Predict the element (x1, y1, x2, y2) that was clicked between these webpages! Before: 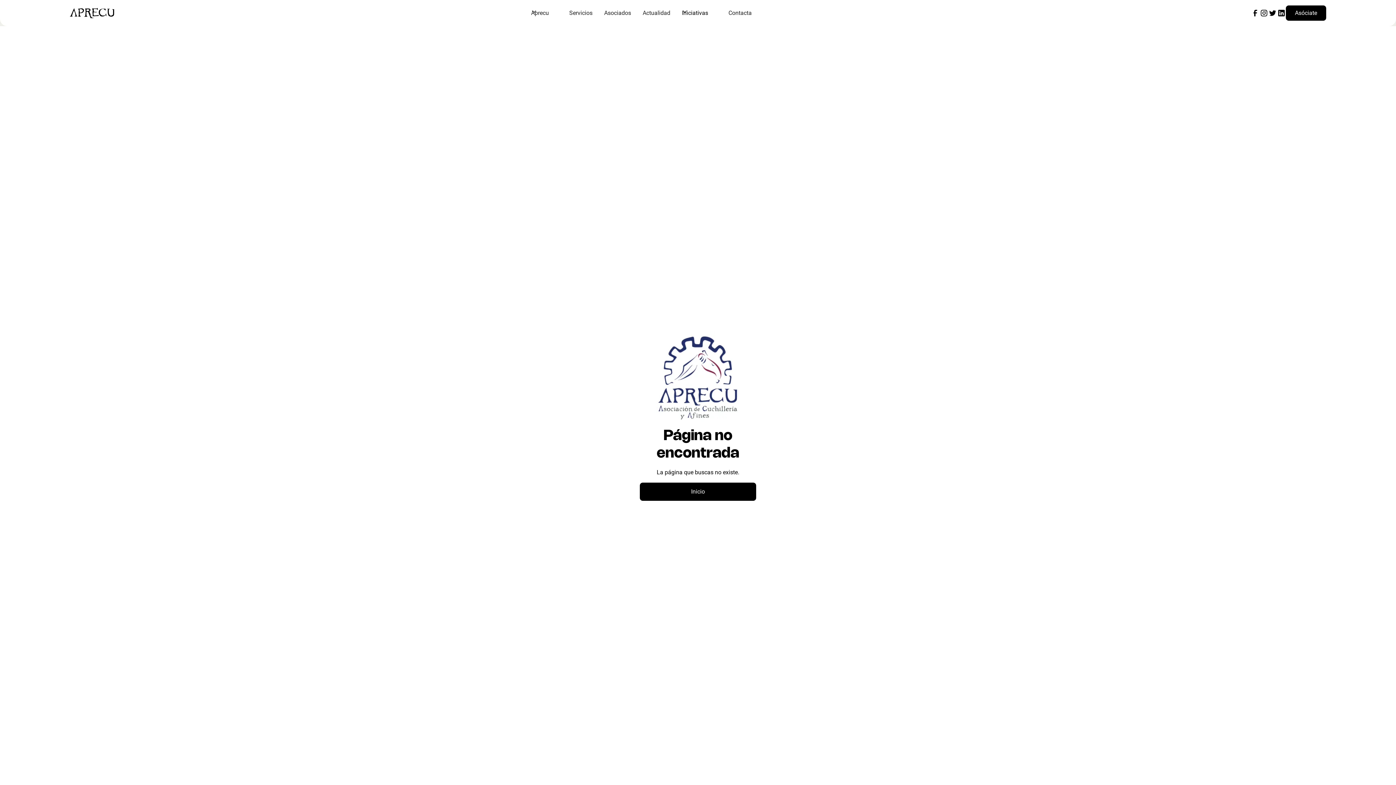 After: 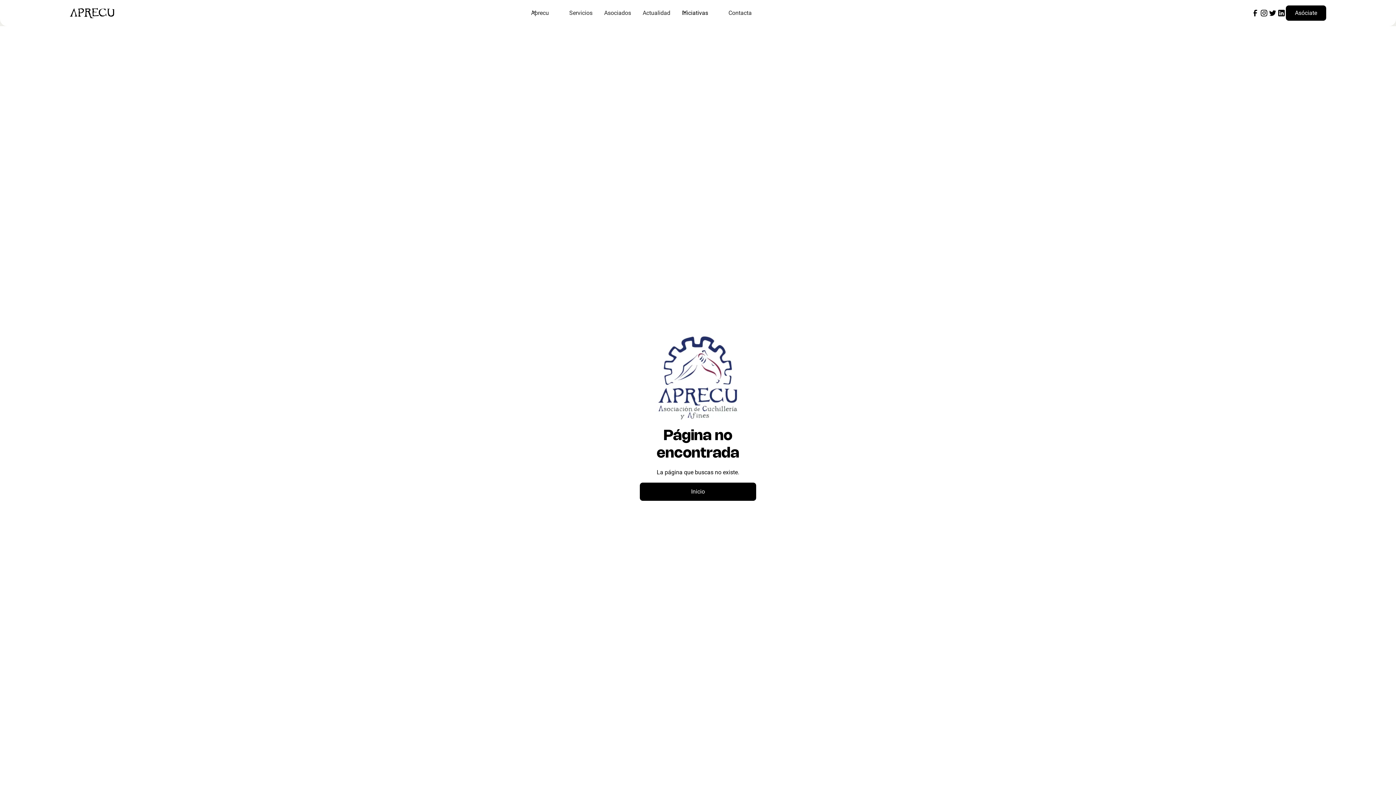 Action: label: Aprecu bbox: (525, 5, 563, 20)